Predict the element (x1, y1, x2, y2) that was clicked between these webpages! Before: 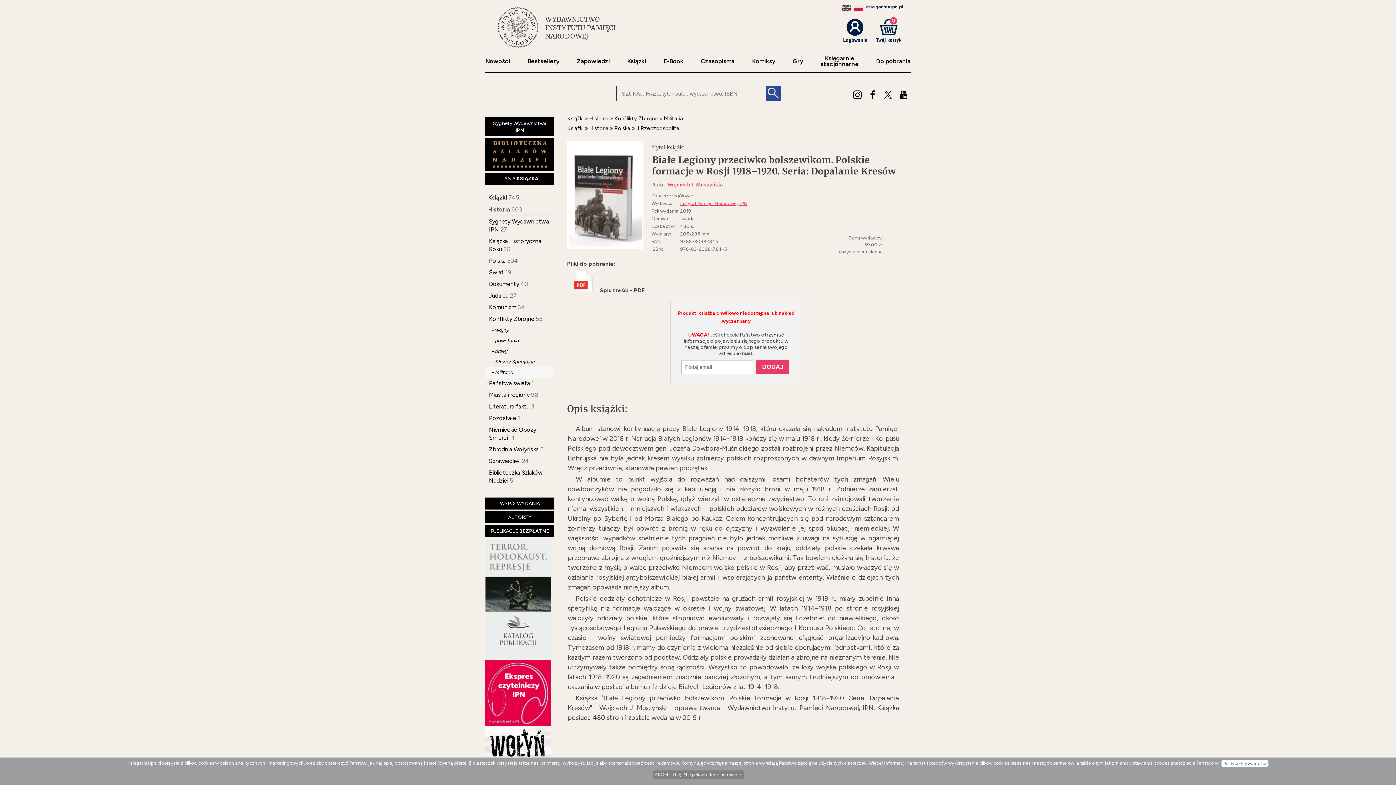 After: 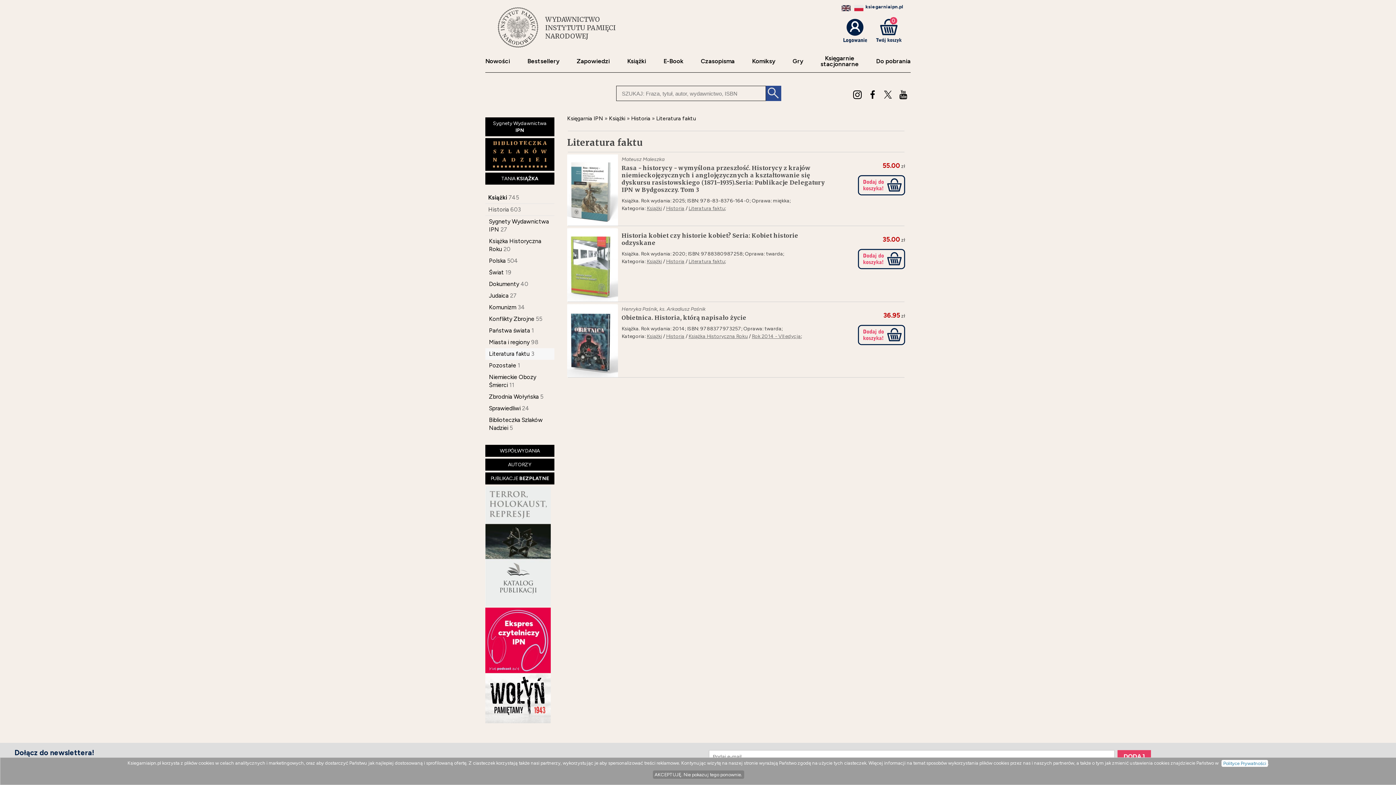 Action: bbox: (489, 403, 529, 410) label: Literatura faktu